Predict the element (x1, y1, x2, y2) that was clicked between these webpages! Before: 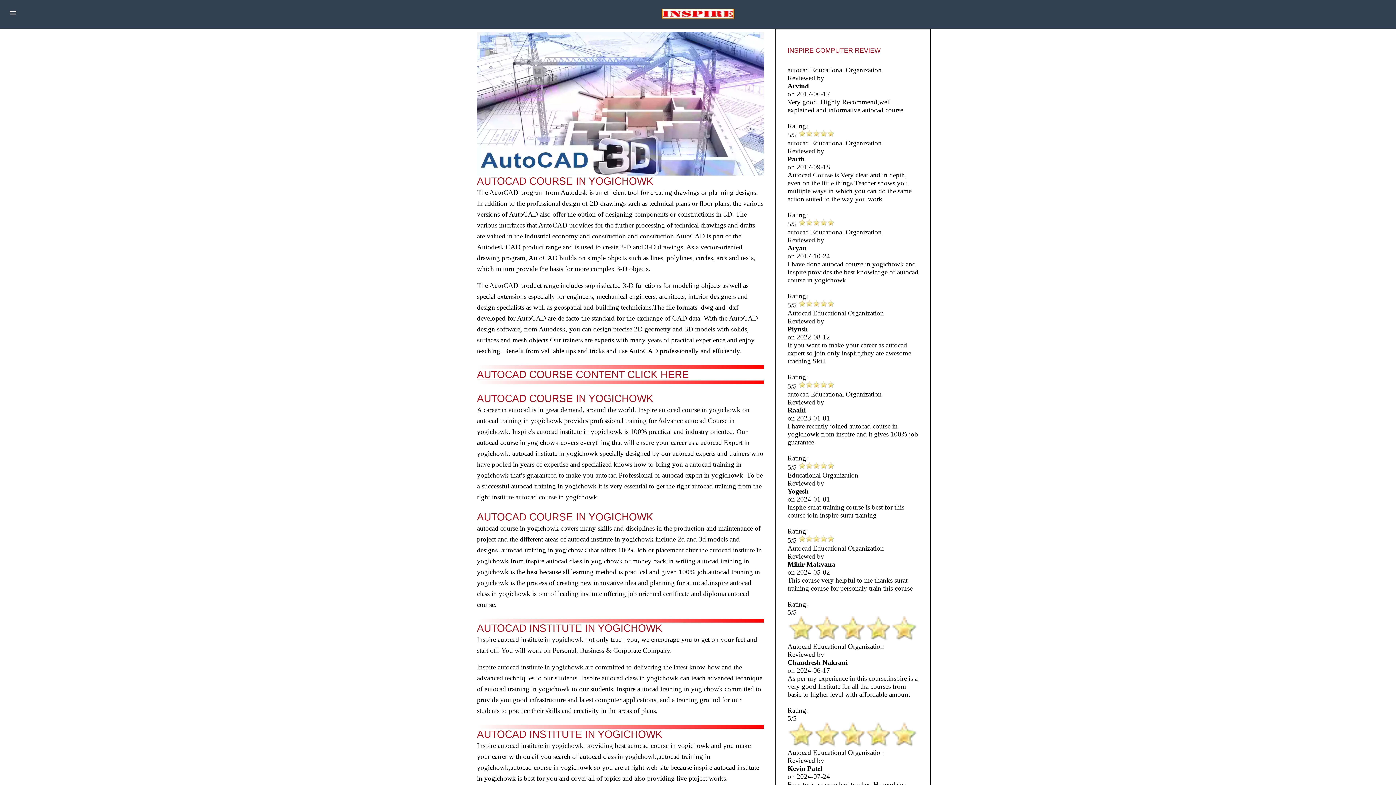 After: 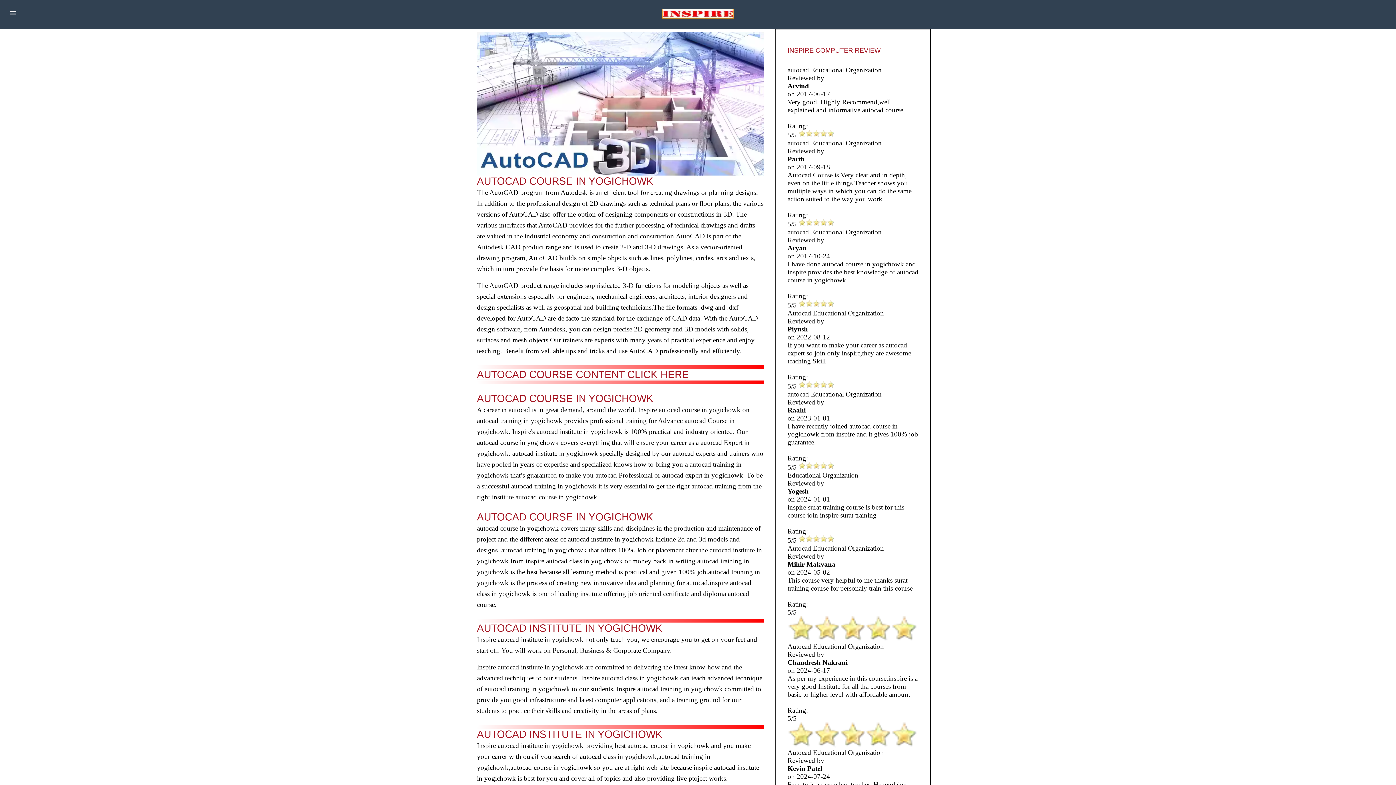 Action: bbox: (477, 32, 764, 175)